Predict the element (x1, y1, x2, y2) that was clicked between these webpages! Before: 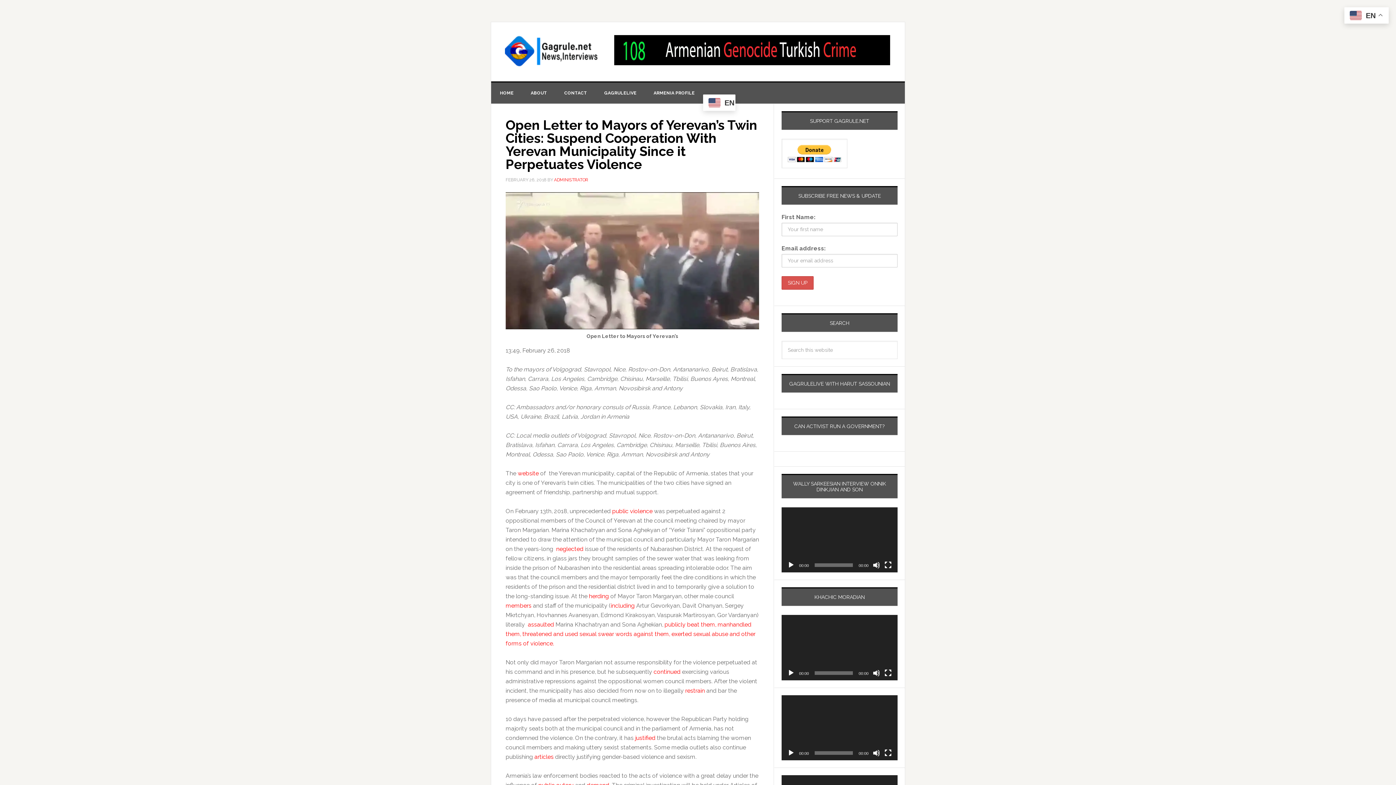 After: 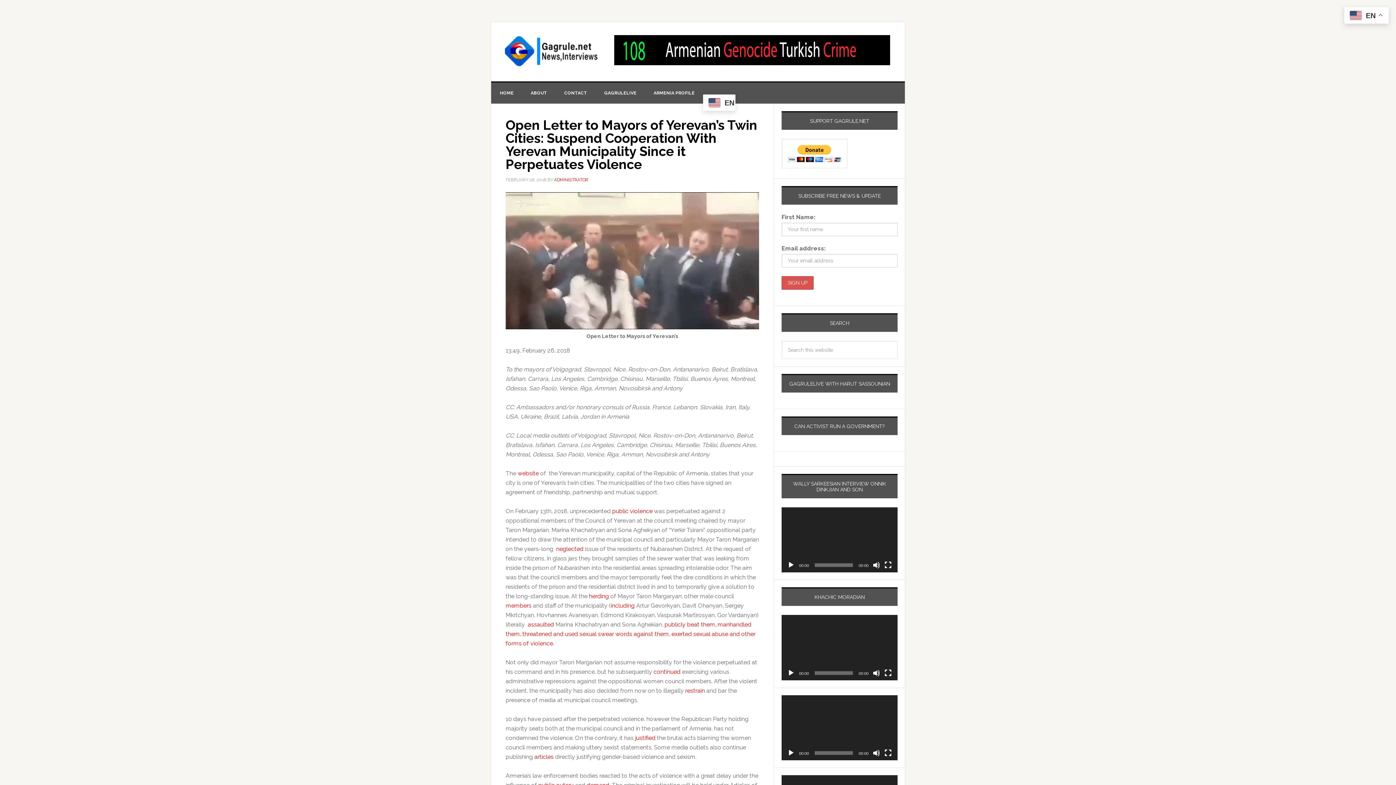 Action: label: Play bbox: (787, 749, 794, 757)